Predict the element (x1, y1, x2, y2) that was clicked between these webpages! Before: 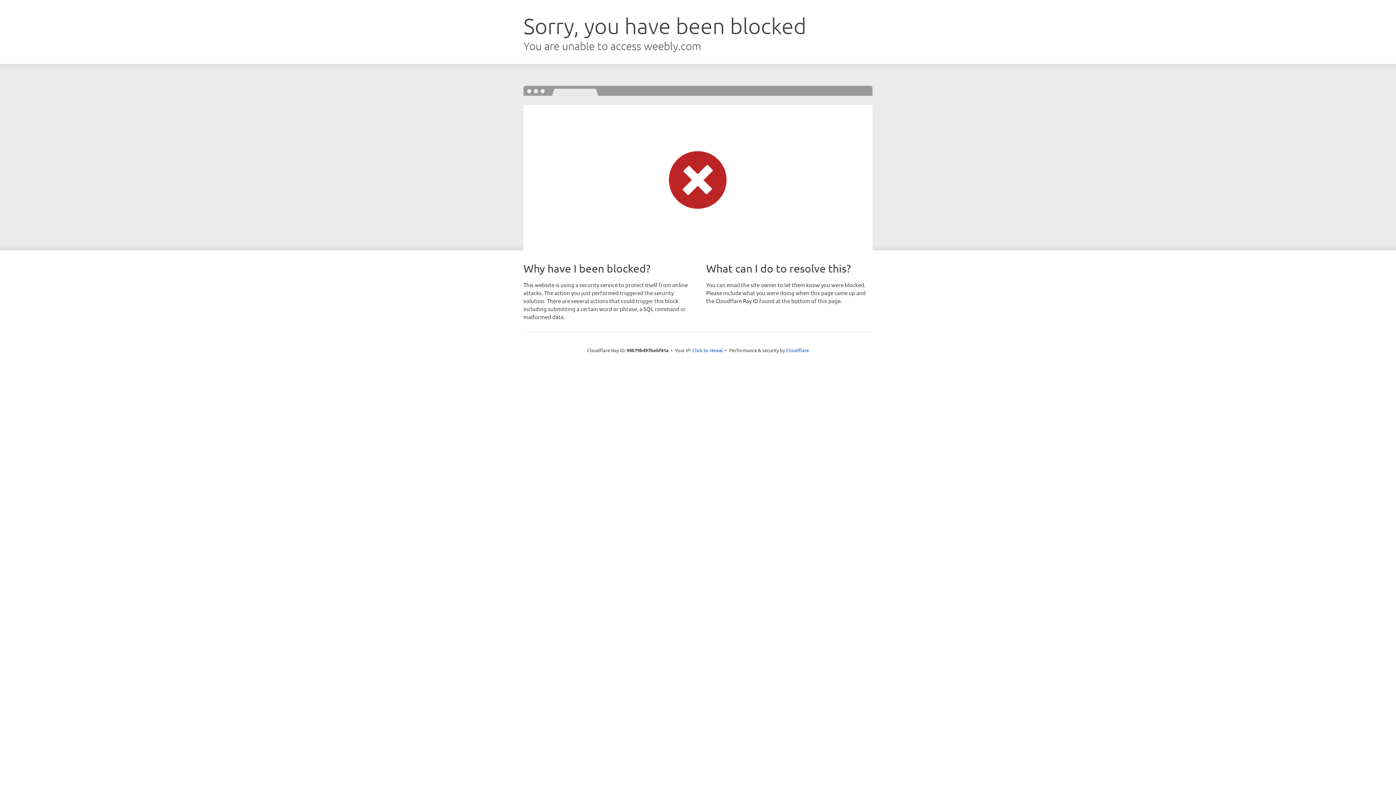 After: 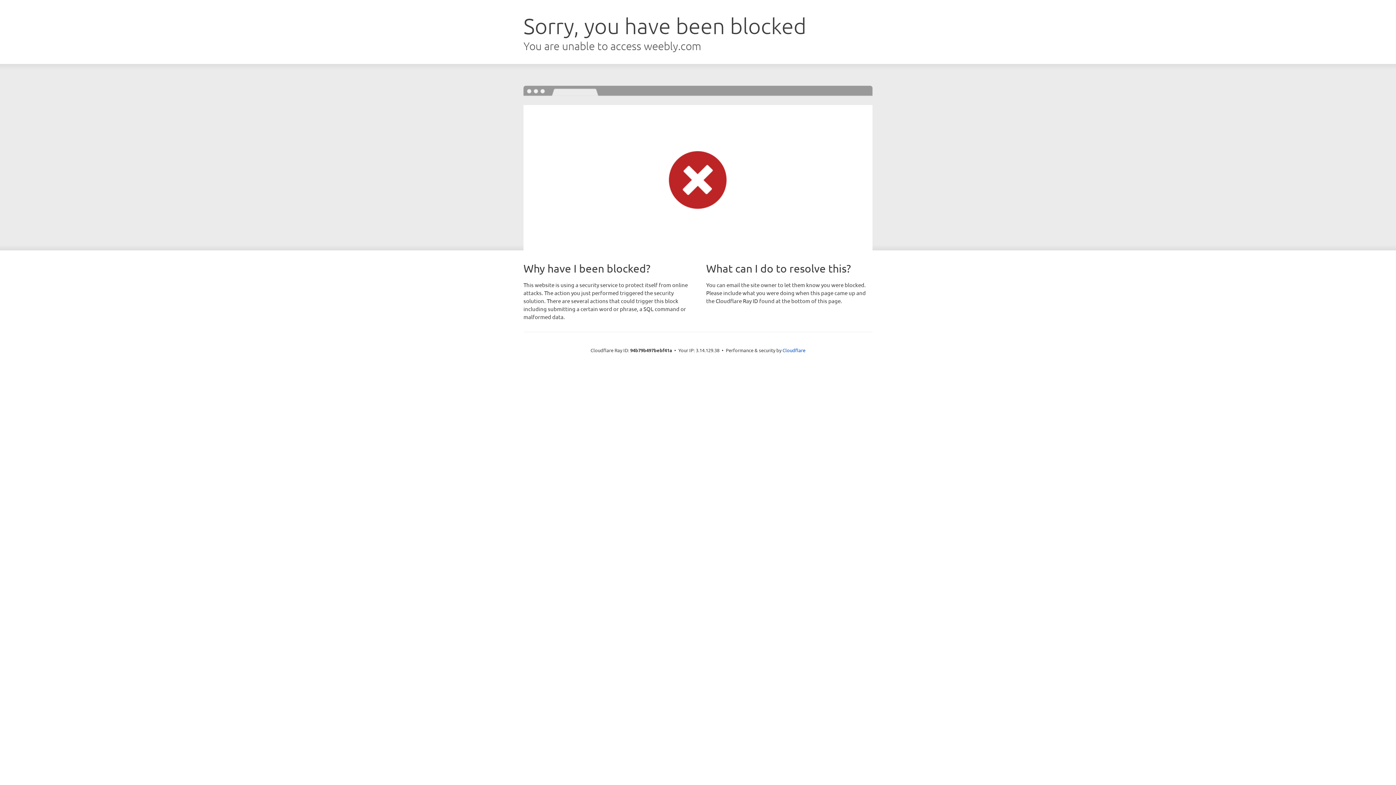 Action: label: Click to reveal bbox: (692, 346, 723, 353)